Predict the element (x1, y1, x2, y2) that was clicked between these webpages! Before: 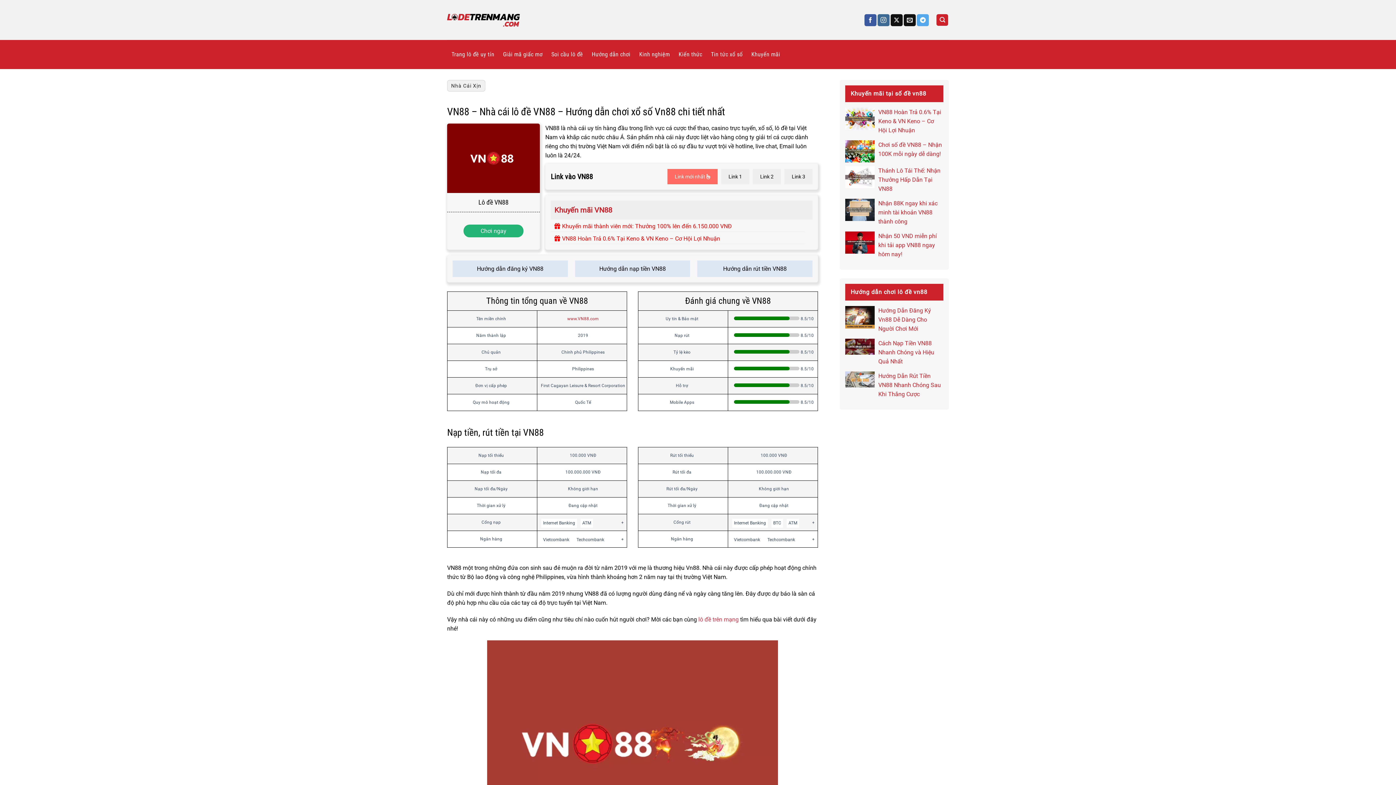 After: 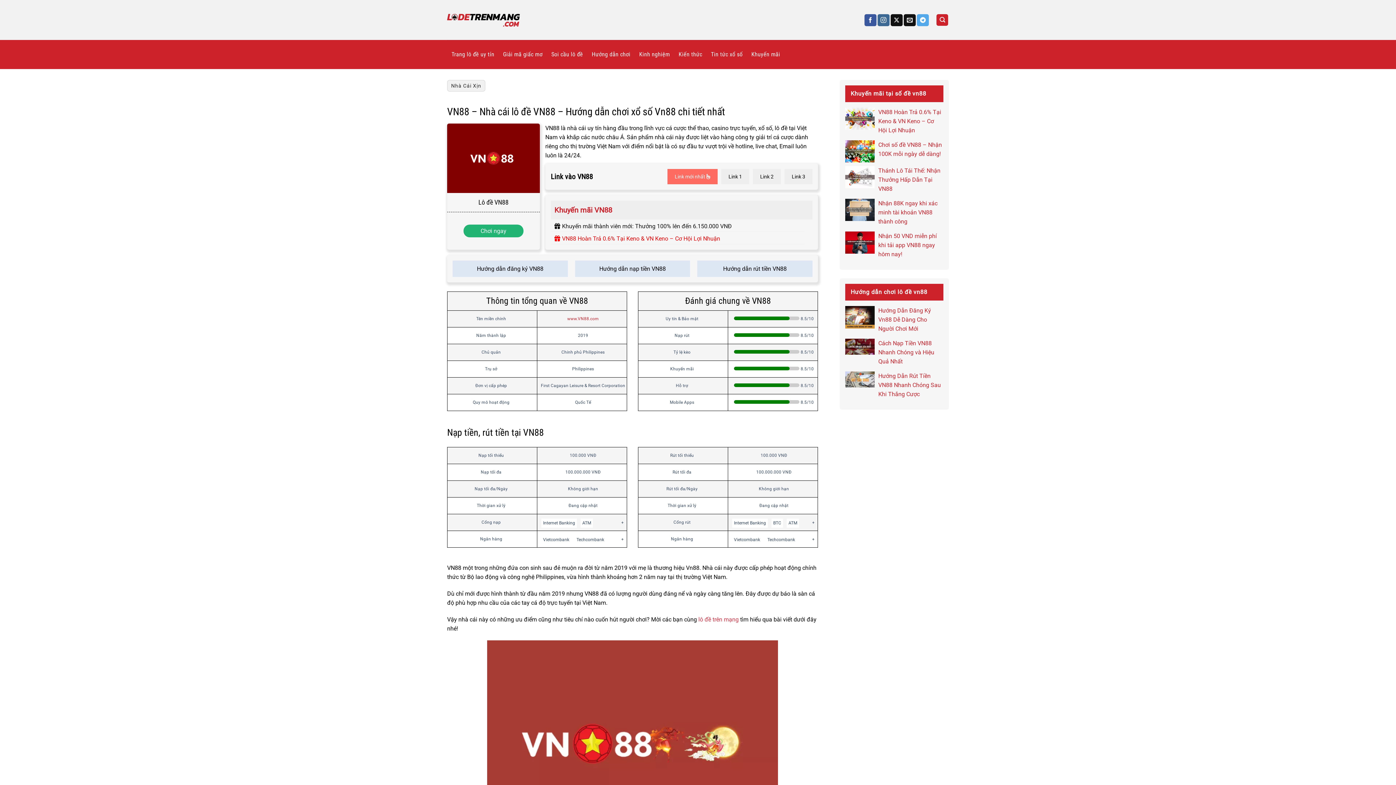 Action: label: Khuyến mãi thành viên mới: Thưởng 100% lên đến 6.150.000 VNĐ bbox: (550, 221, 804, 232)